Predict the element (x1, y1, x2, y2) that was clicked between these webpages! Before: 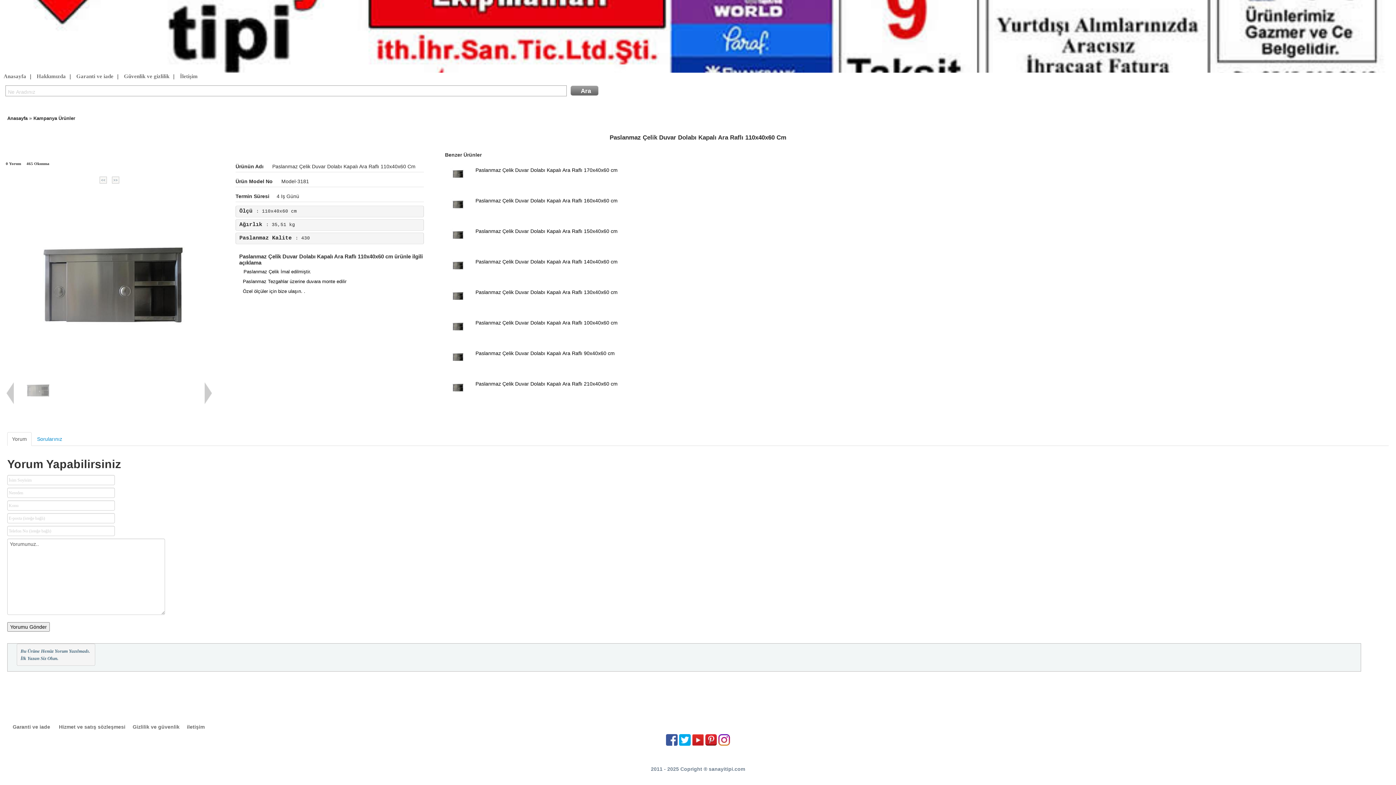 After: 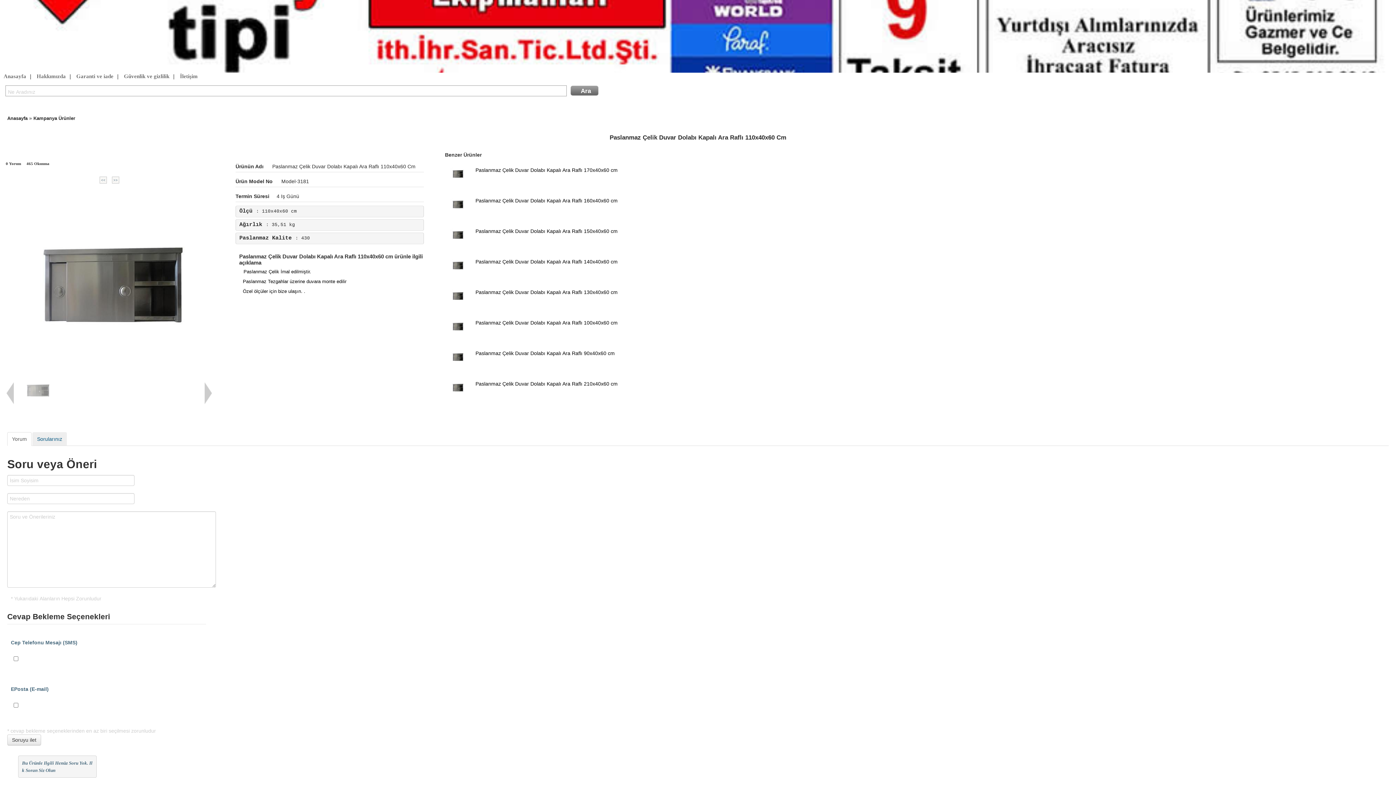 Action: label: Sorularınız bbox: (32, 432, 66, 446)